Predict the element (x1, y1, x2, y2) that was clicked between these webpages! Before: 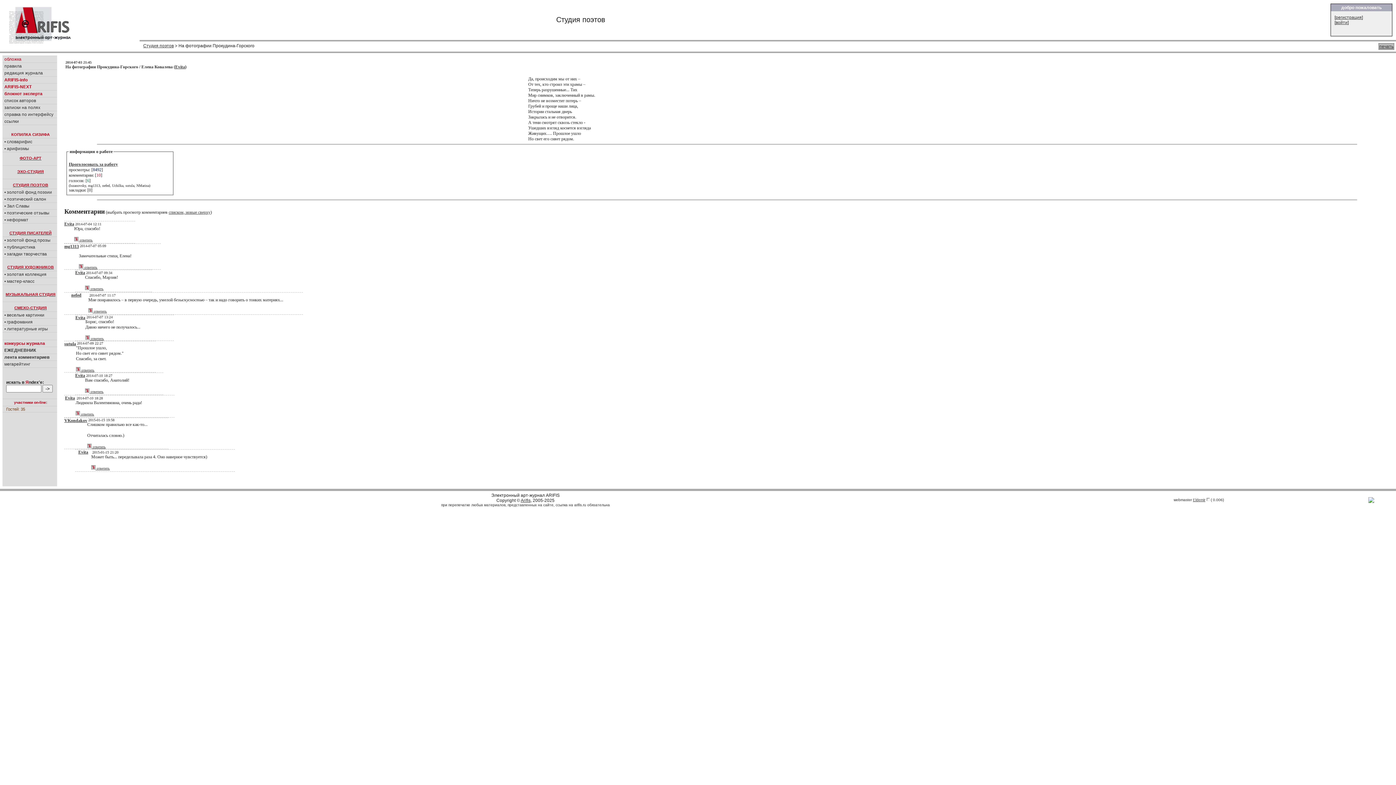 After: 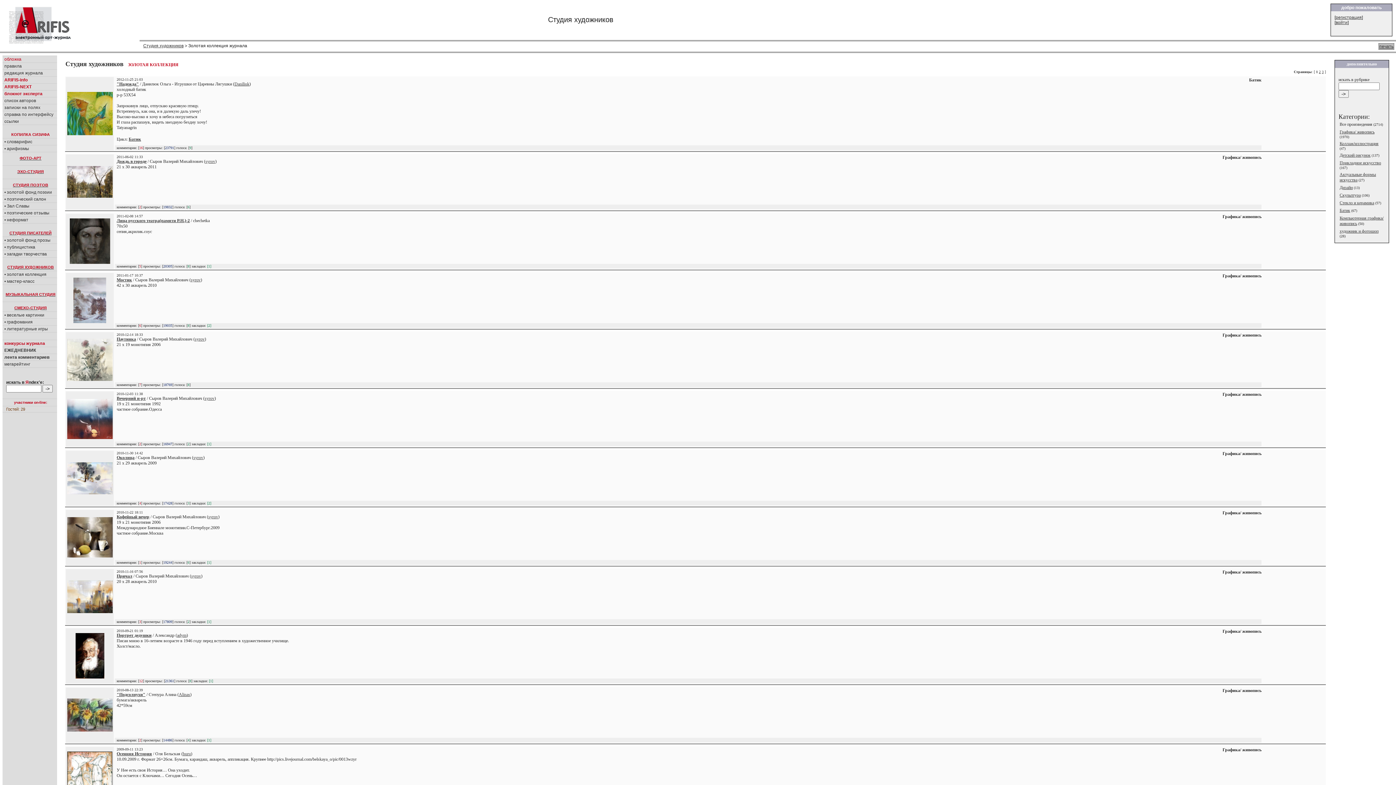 Action: bbox: (2, 270, 57, 277) label: • золотая коллекция